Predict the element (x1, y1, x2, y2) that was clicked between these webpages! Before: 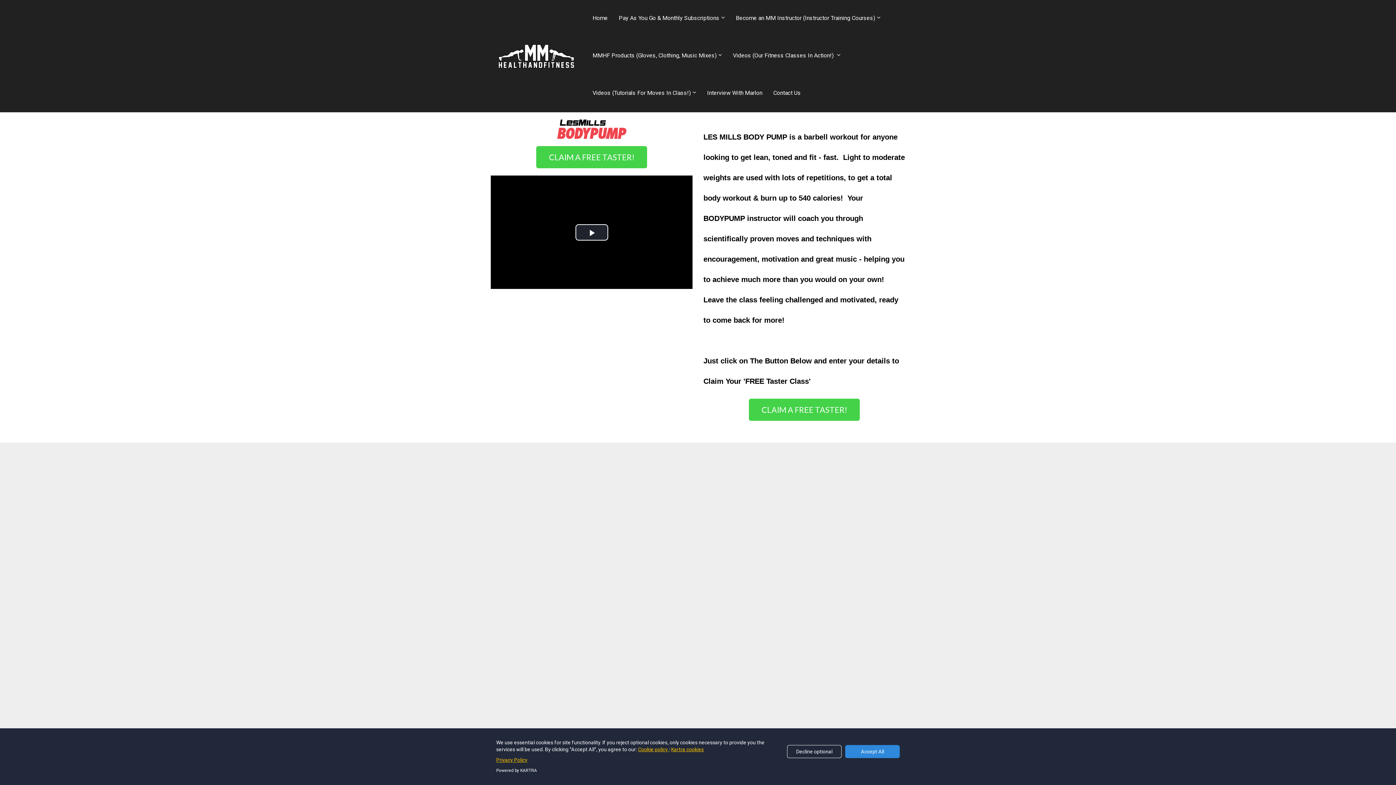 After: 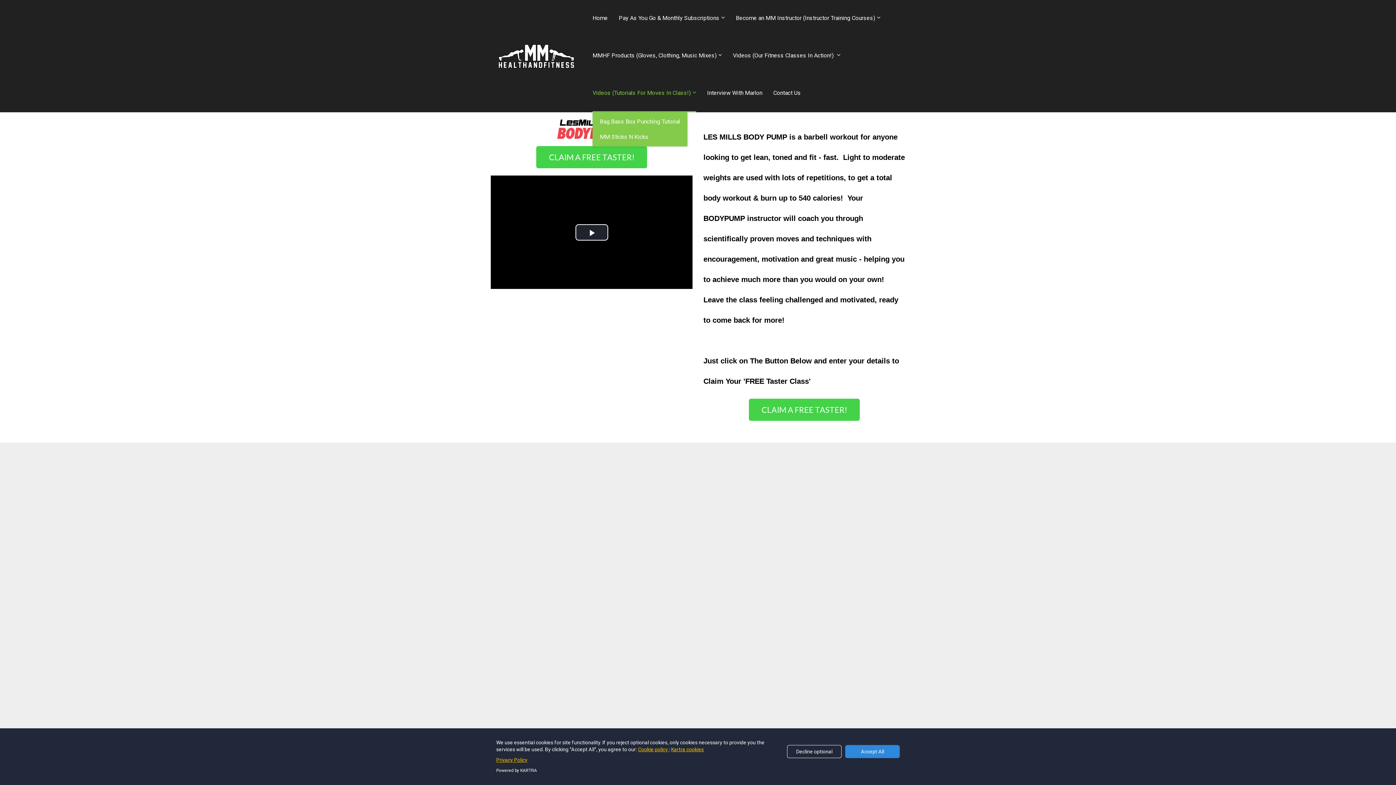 Action: label: Videos (Tutorials For Moves In Class!) bbox: (592, 74, 696, 112)